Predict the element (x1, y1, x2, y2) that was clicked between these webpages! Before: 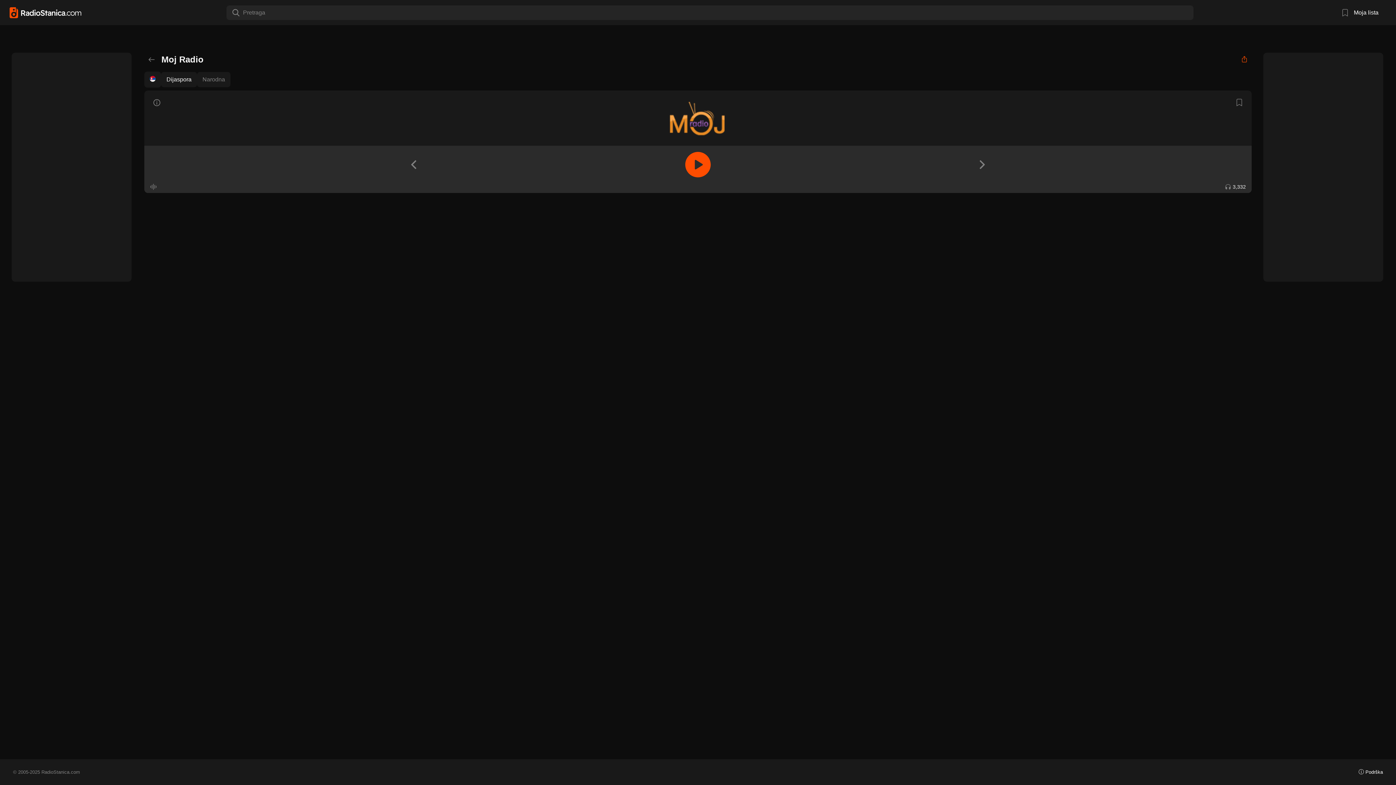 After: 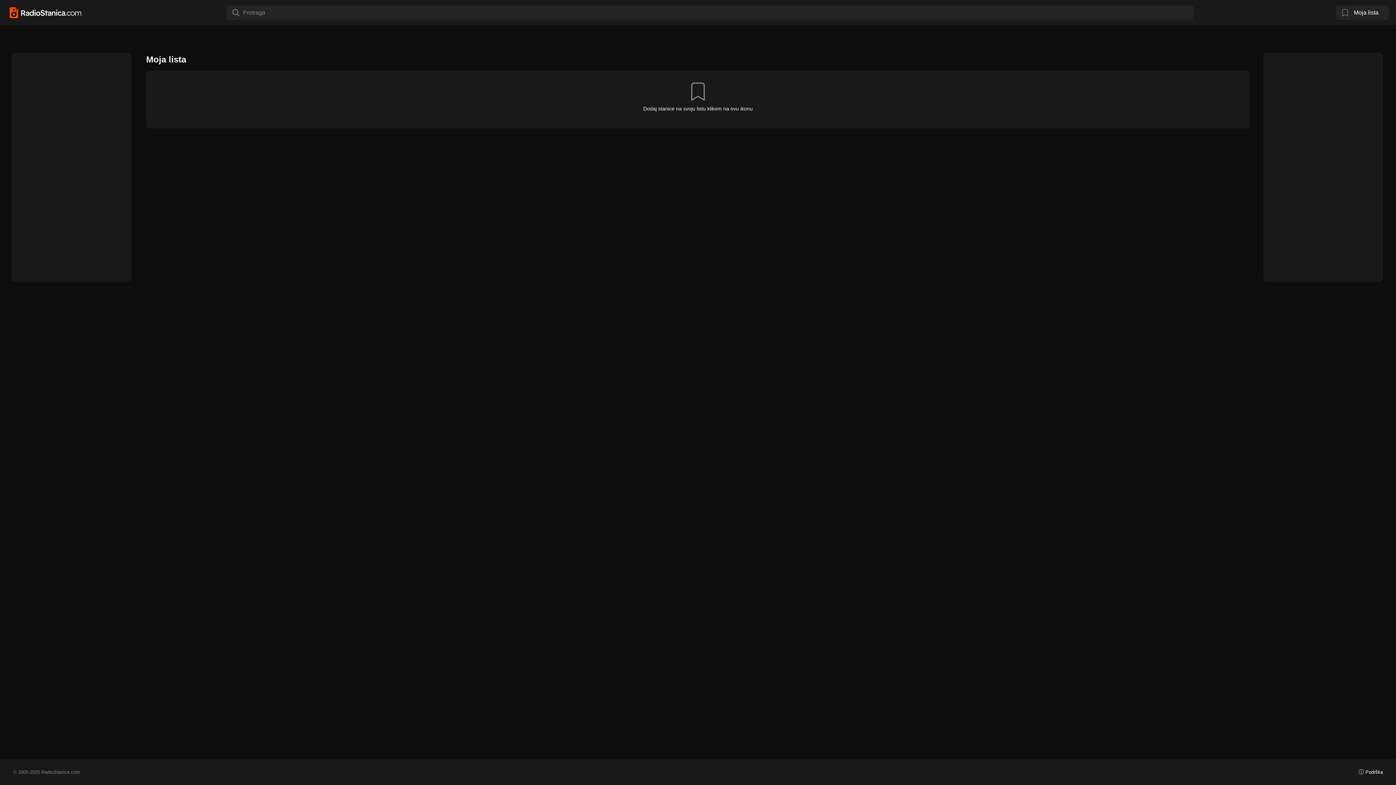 Action: label:  Moja lista bbox: (1336, 5, 1389, 19)